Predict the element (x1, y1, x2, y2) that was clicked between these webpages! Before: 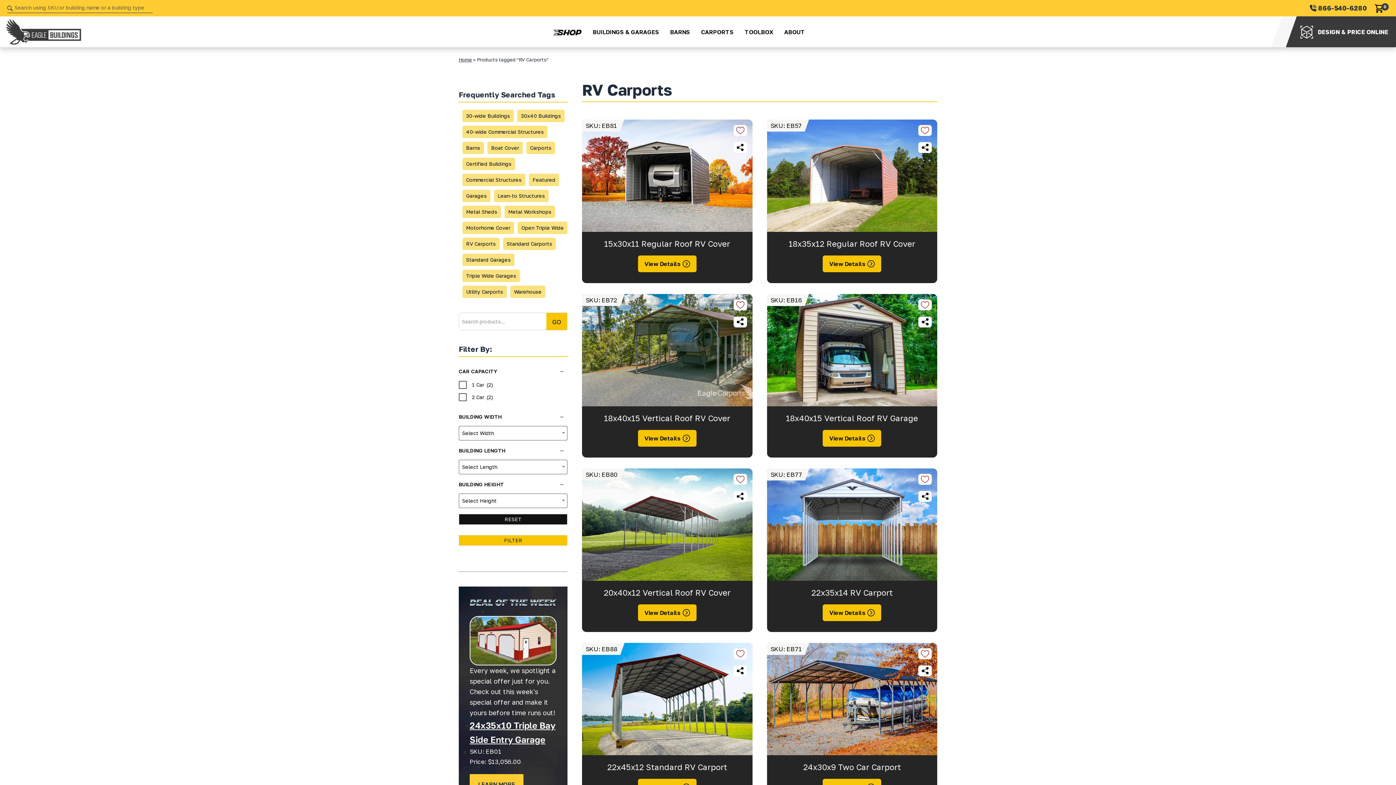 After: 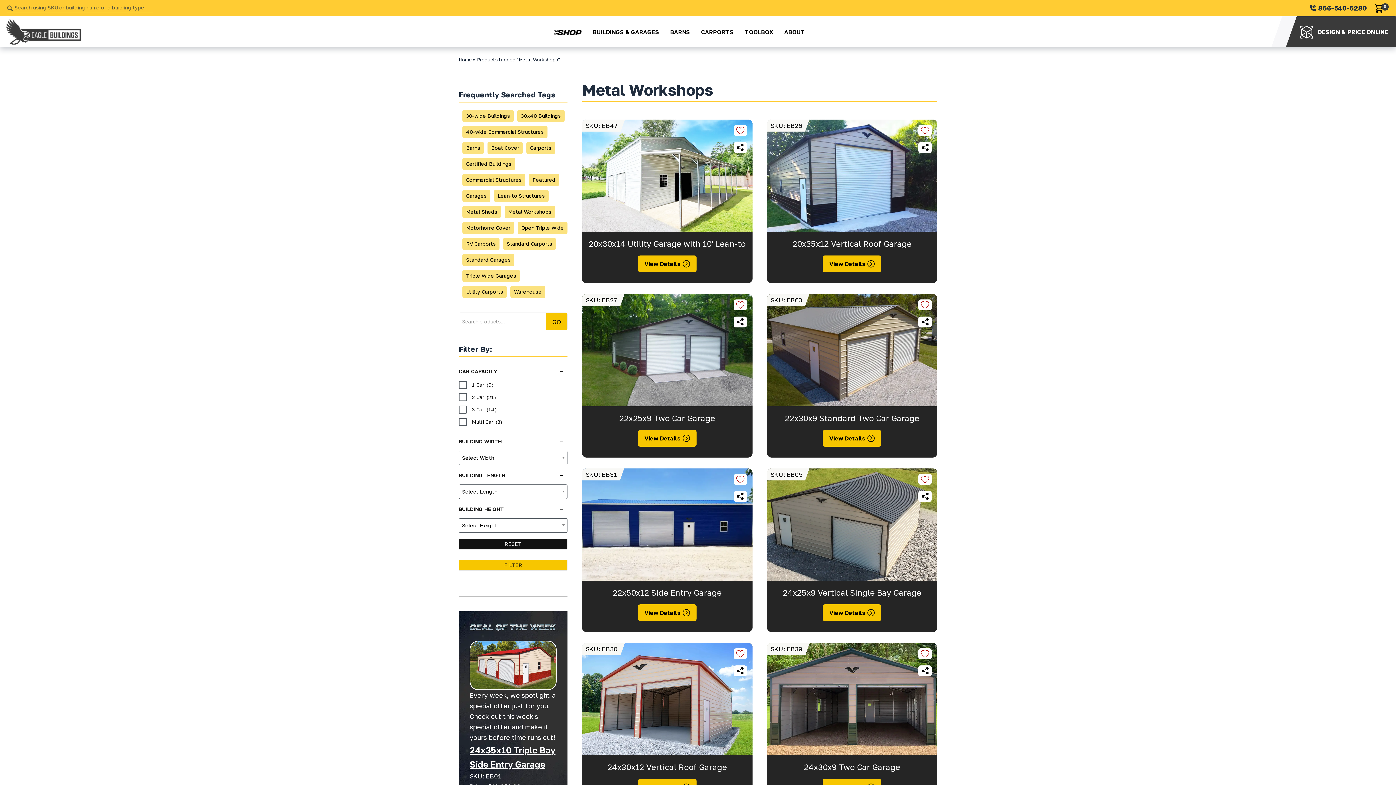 Action: label: Metal Workshops bbox: (504, 205, 555, 218)